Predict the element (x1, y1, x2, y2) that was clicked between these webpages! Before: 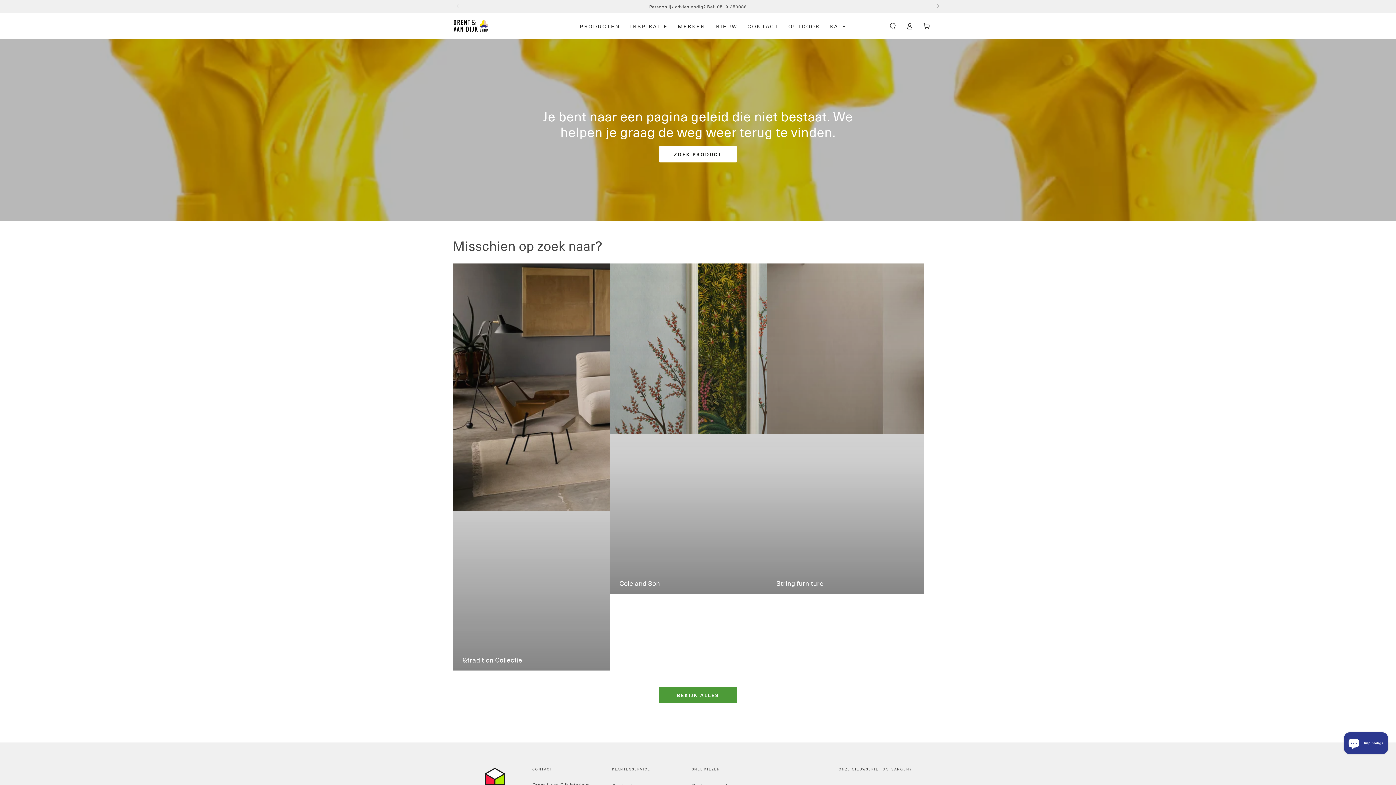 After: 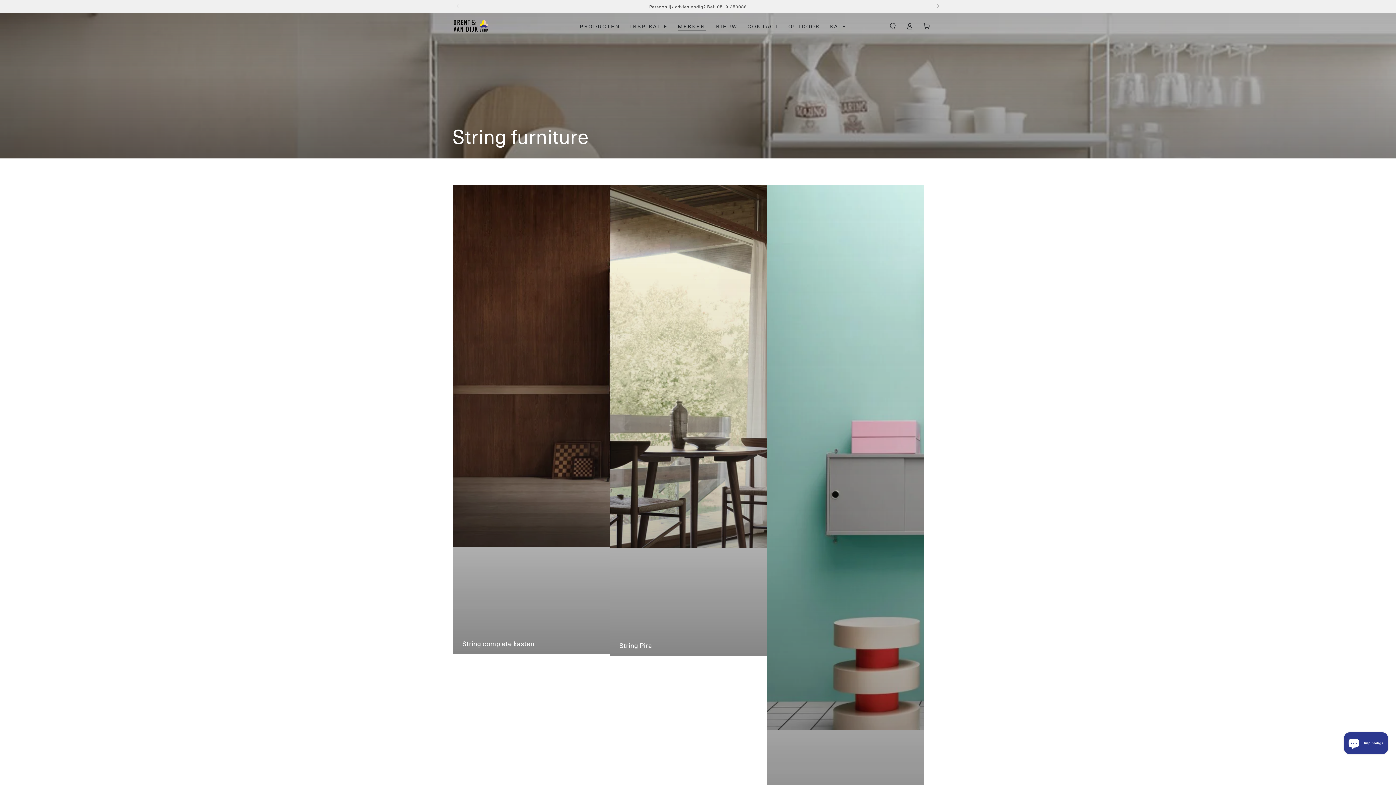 Action: bbox: (766, 263, 923, 594) label: String furniture